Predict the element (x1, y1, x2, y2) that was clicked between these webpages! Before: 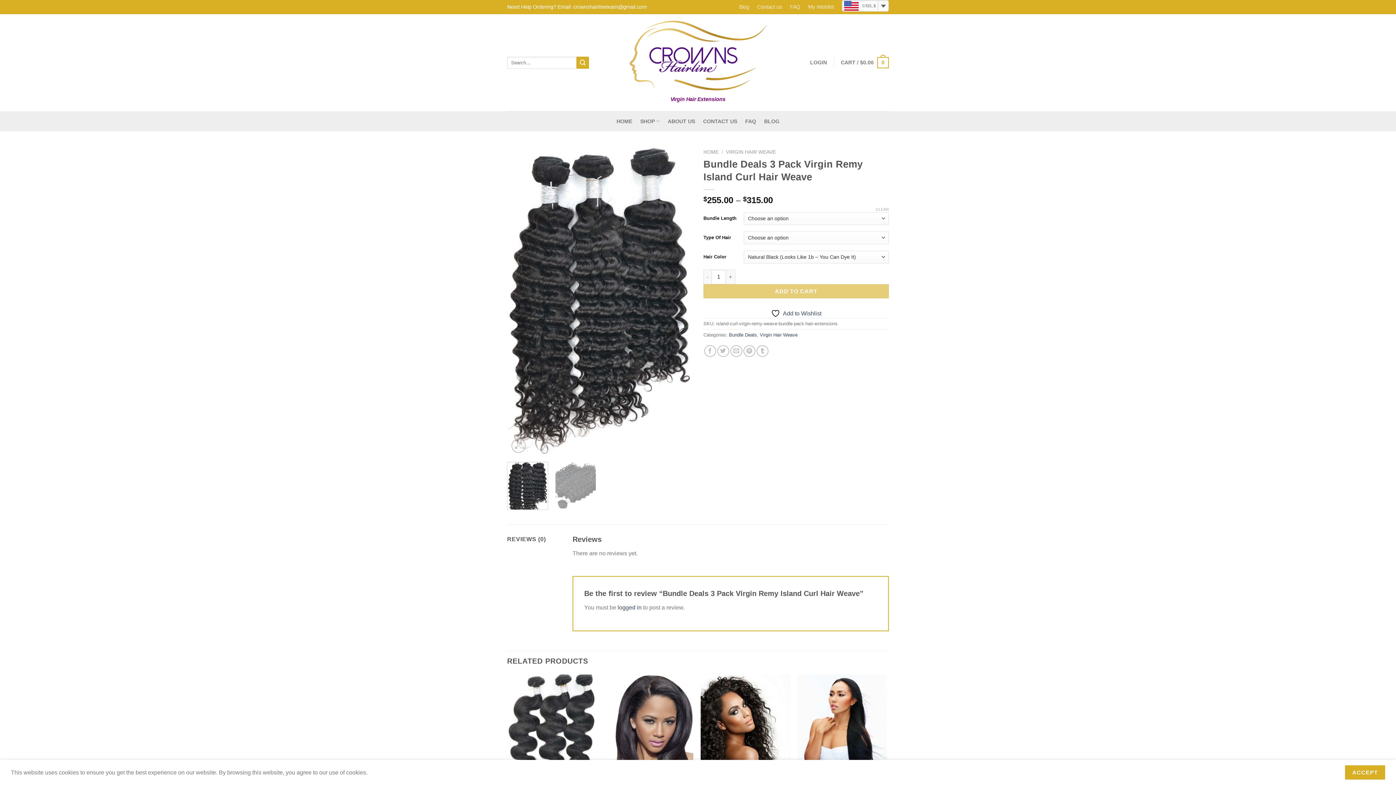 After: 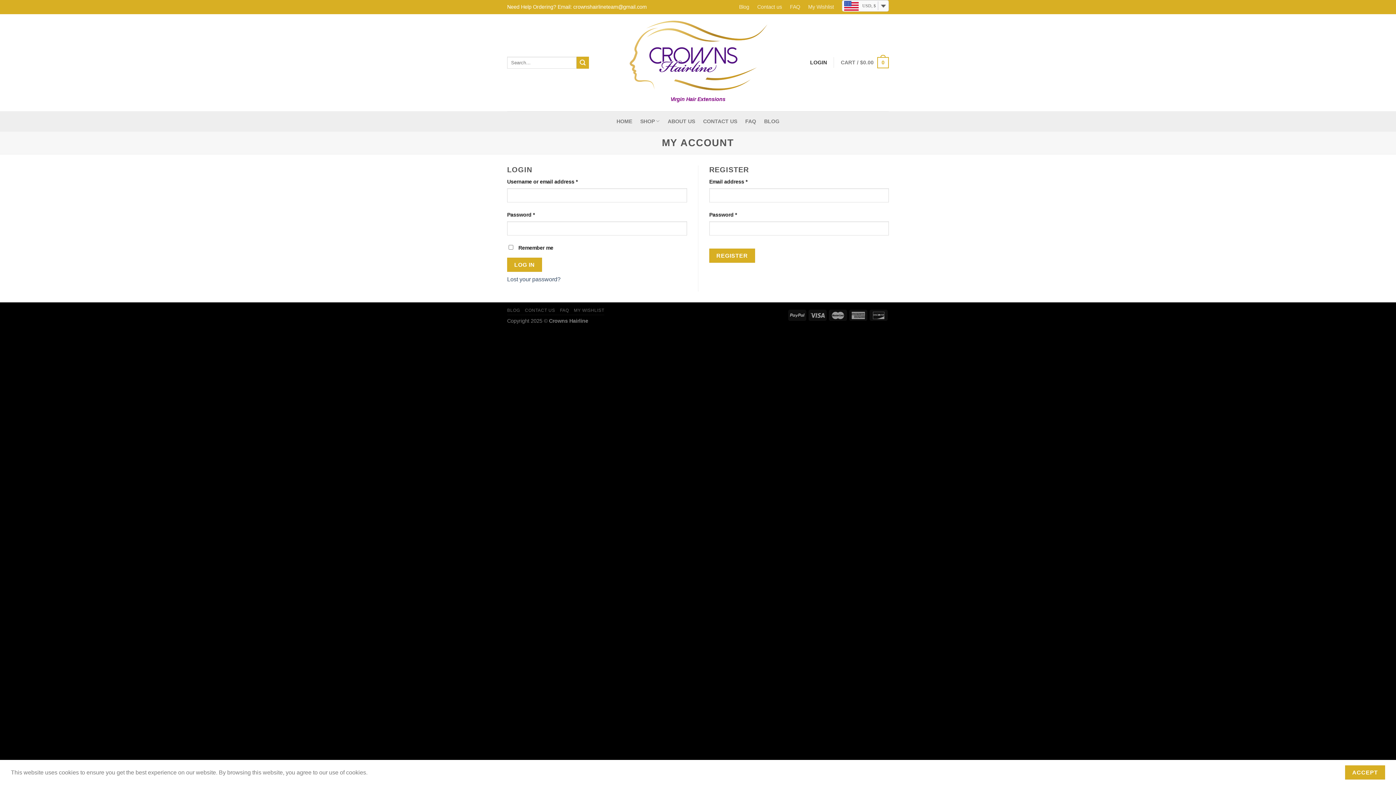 Action: label: LOGIN bbox: (810, 54, 827, 70)